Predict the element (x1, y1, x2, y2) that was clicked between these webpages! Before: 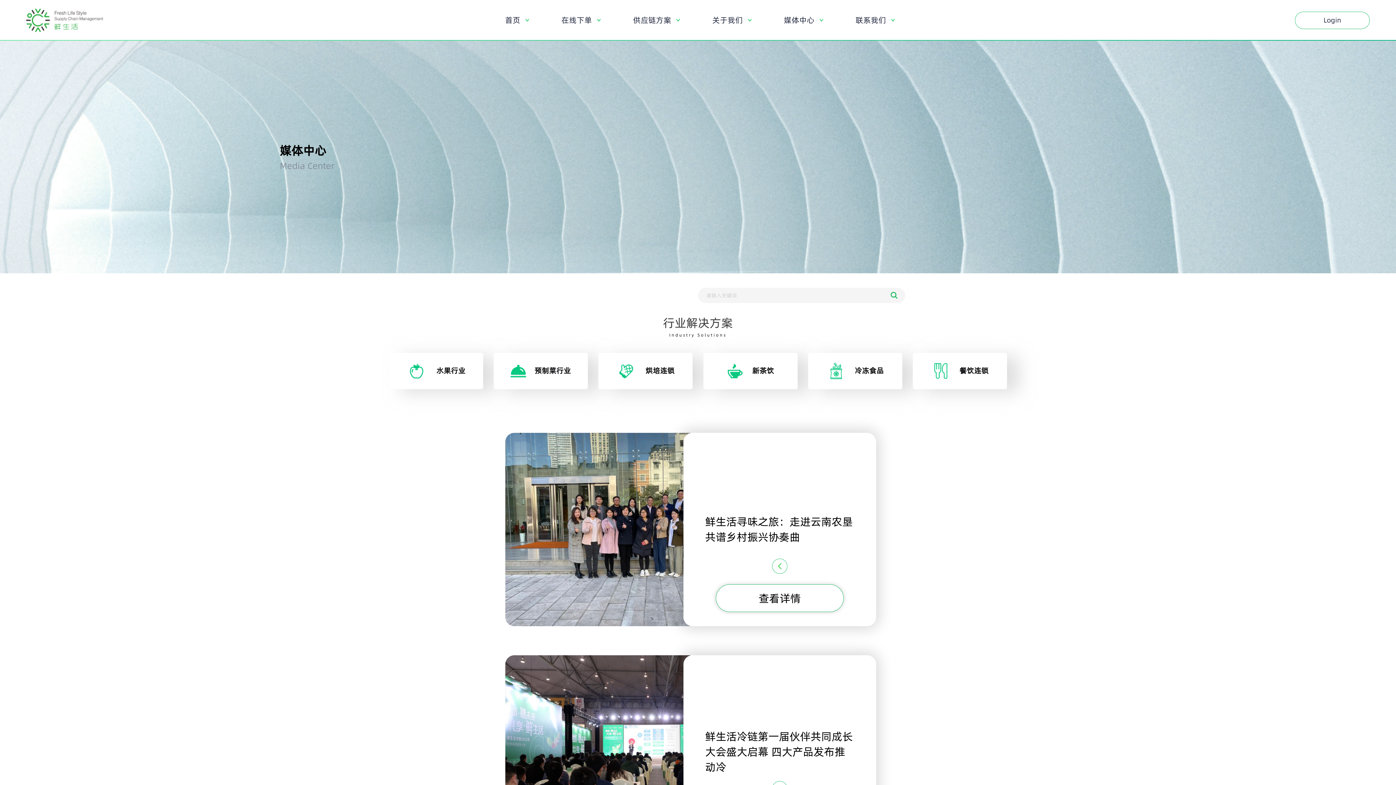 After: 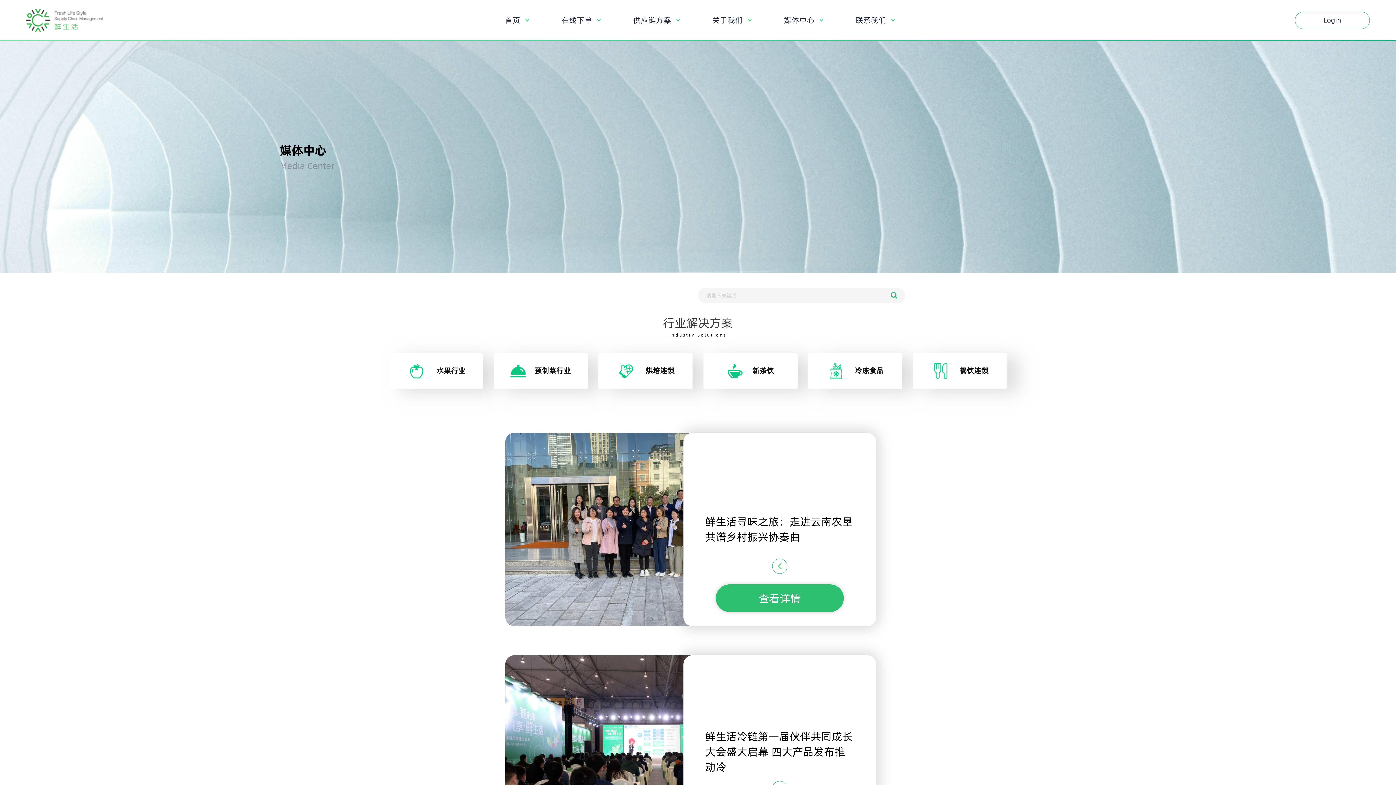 Action: label: 查看详情 bbox: (716, 584, 843, 612)